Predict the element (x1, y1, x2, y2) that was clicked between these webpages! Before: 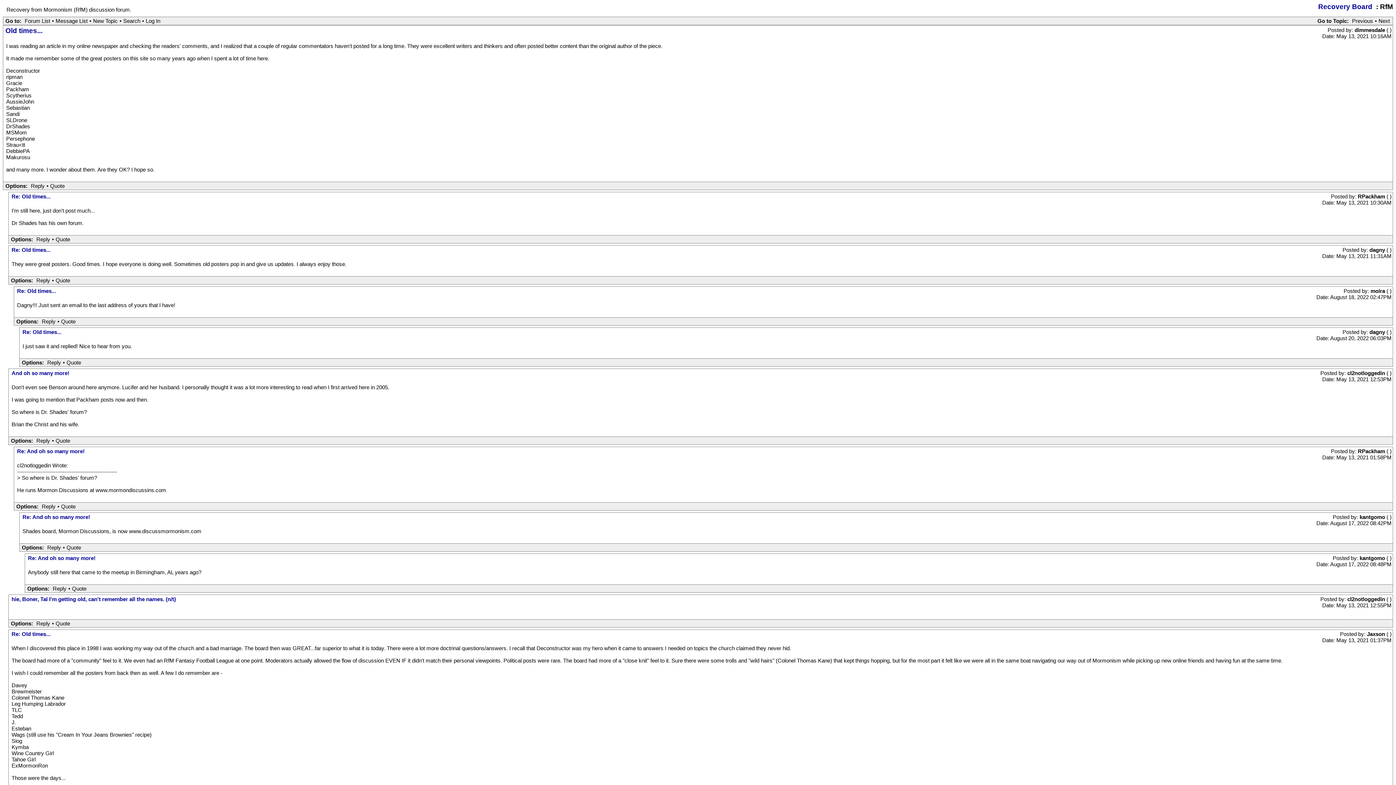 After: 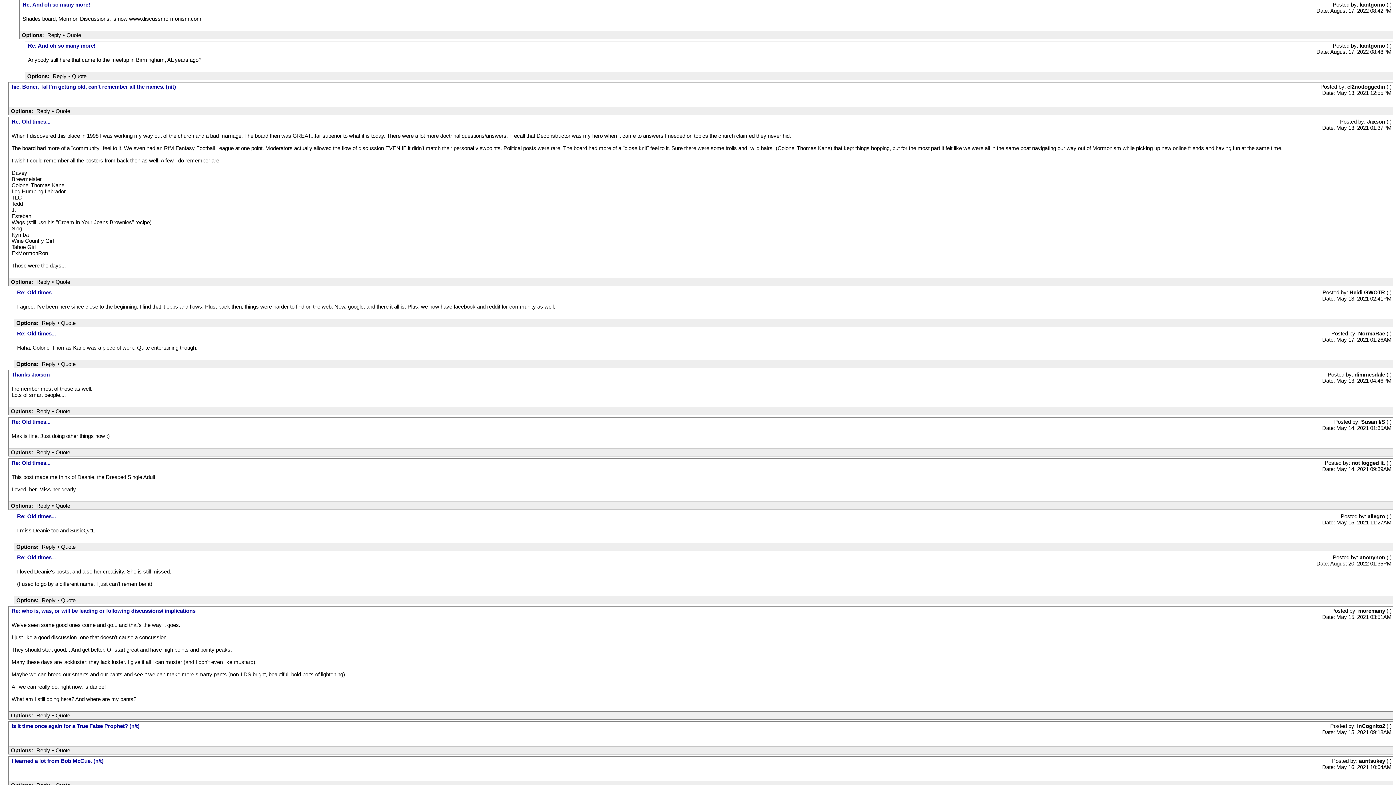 Action: bbox: (22, 514, 90, 520) label: Re: And oh so many more!